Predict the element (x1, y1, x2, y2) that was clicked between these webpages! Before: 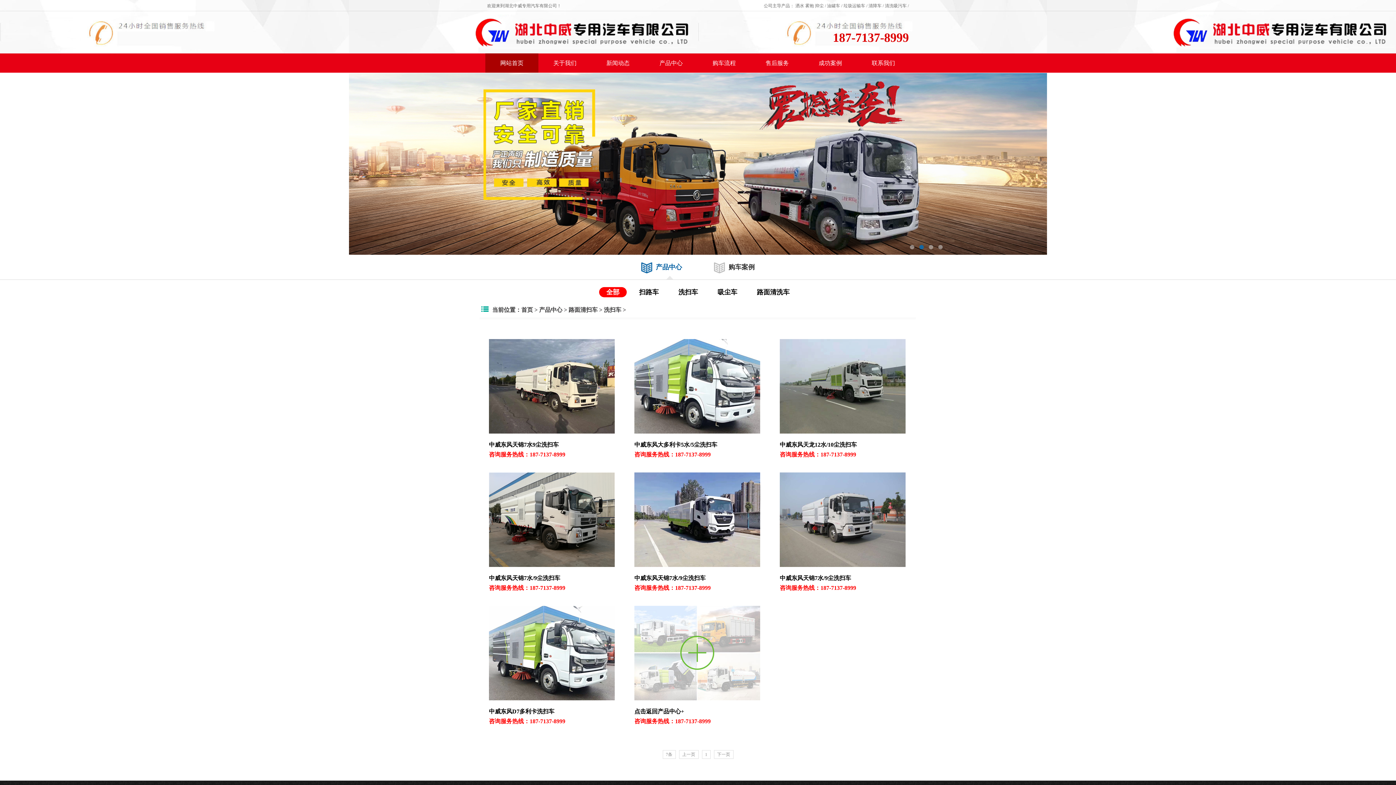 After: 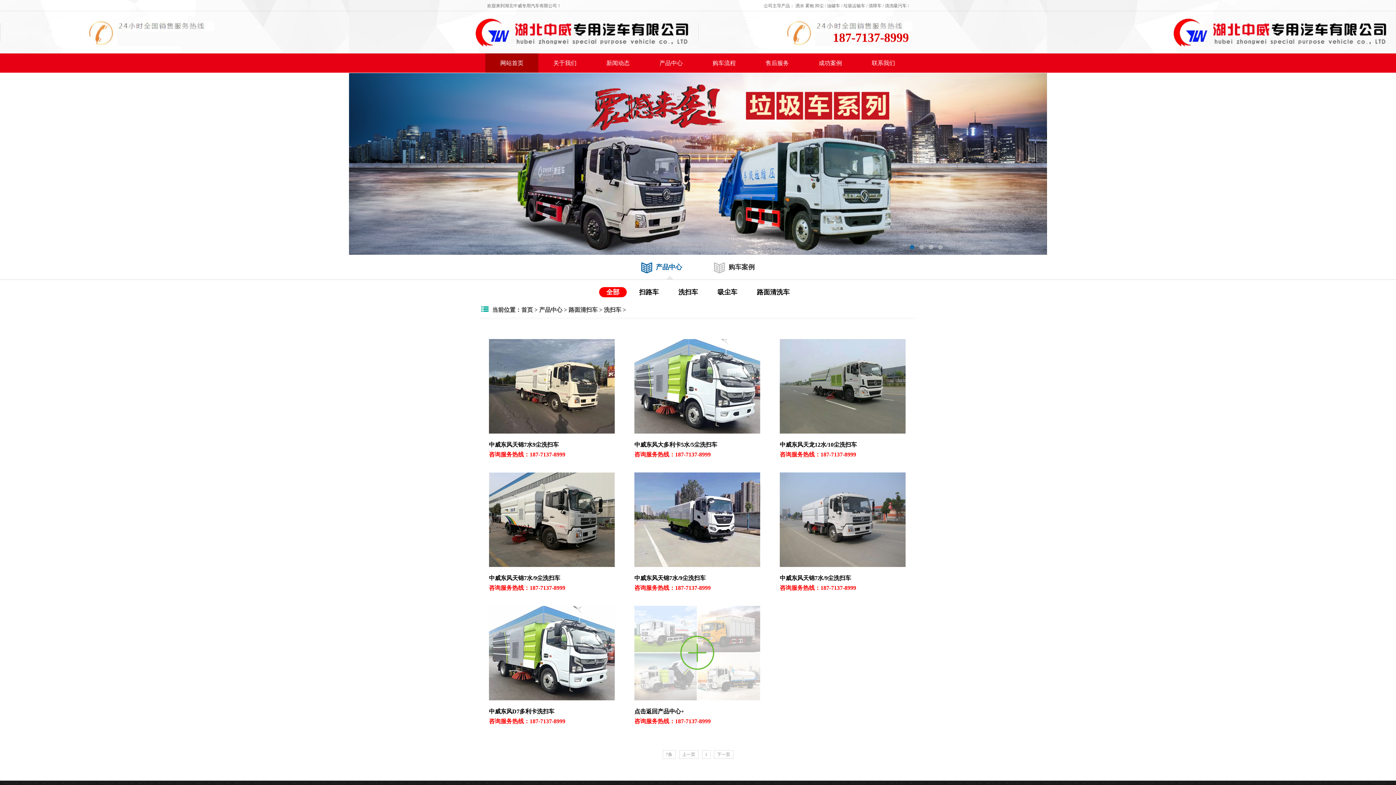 Action: bbox: (349, 73, 1047, 254)